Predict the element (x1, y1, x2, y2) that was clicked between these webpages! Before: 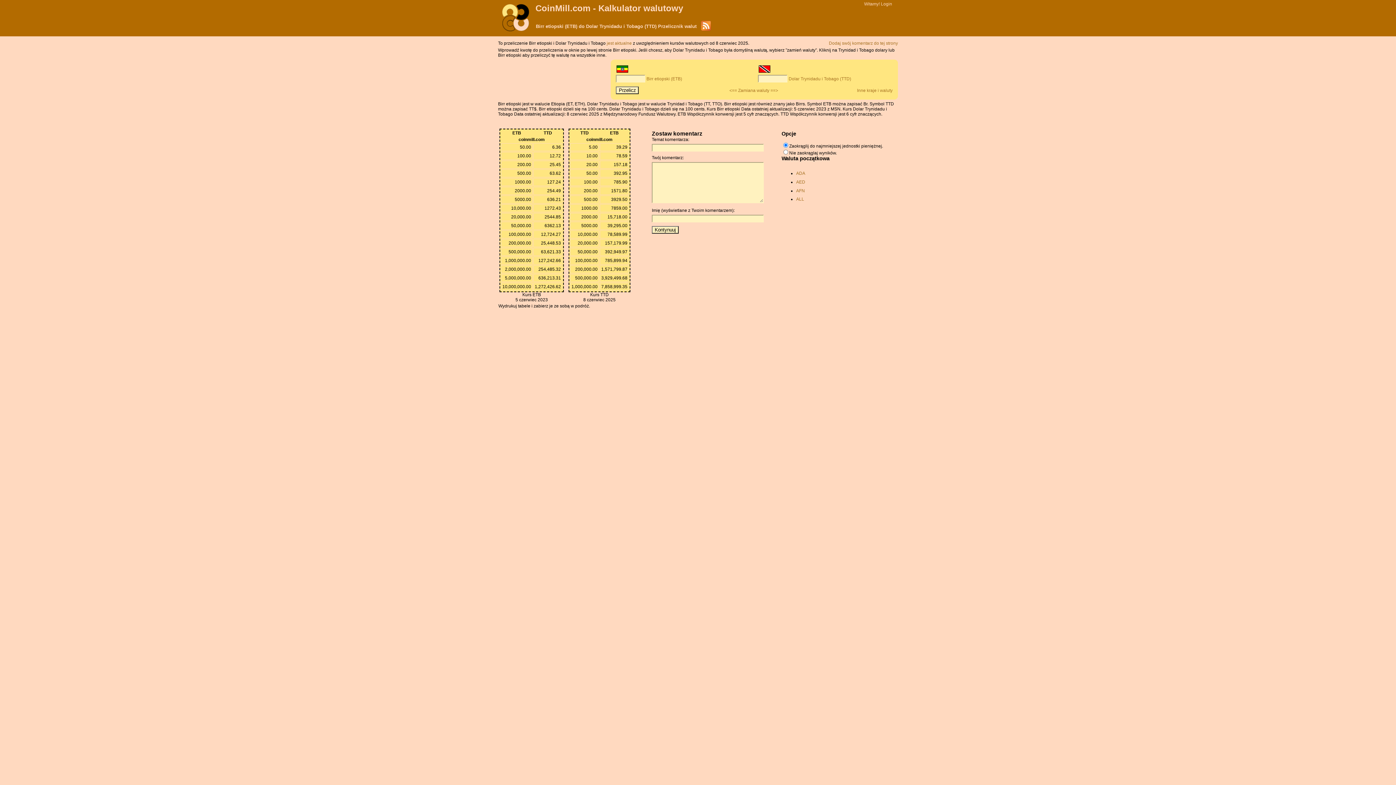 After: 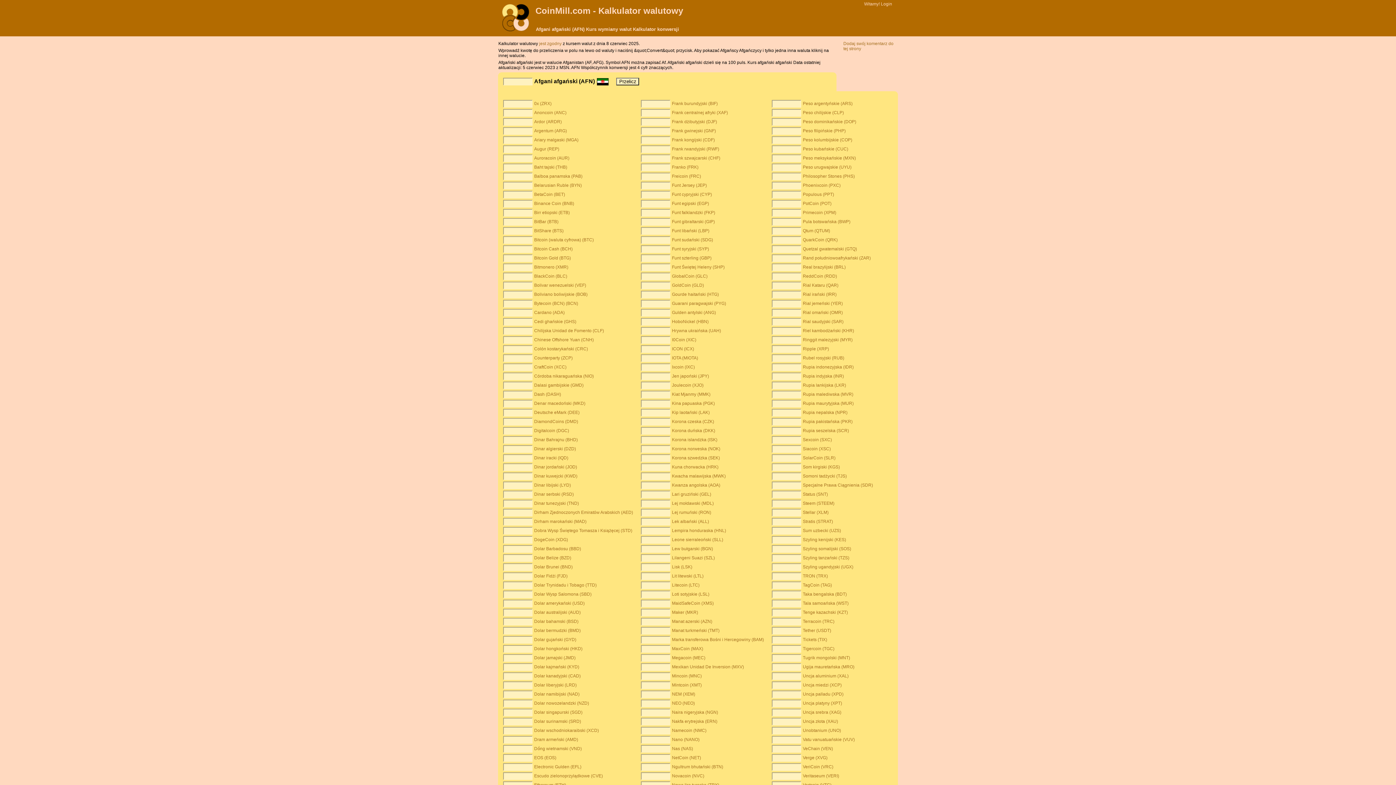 Action: label: AFN bbox: (796, 188, 805, 193)